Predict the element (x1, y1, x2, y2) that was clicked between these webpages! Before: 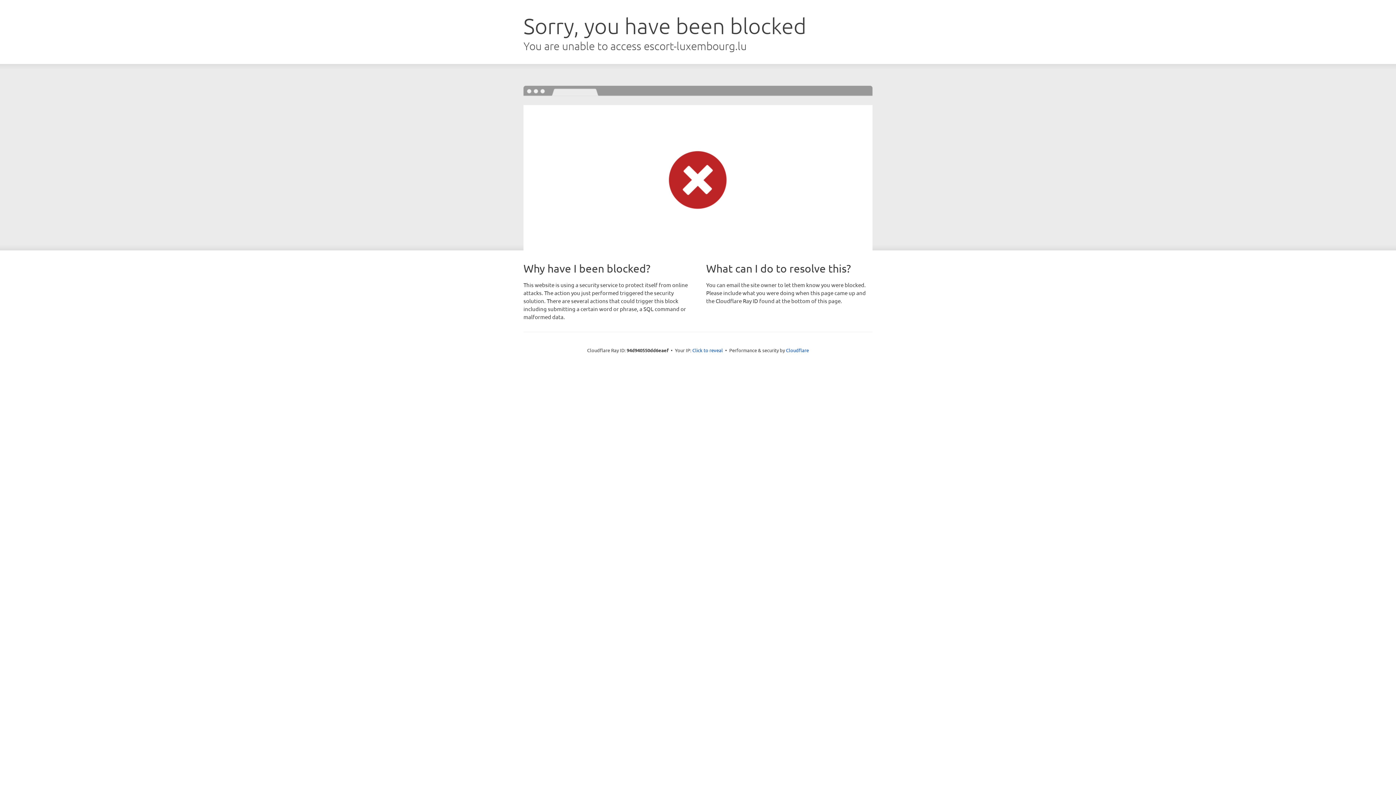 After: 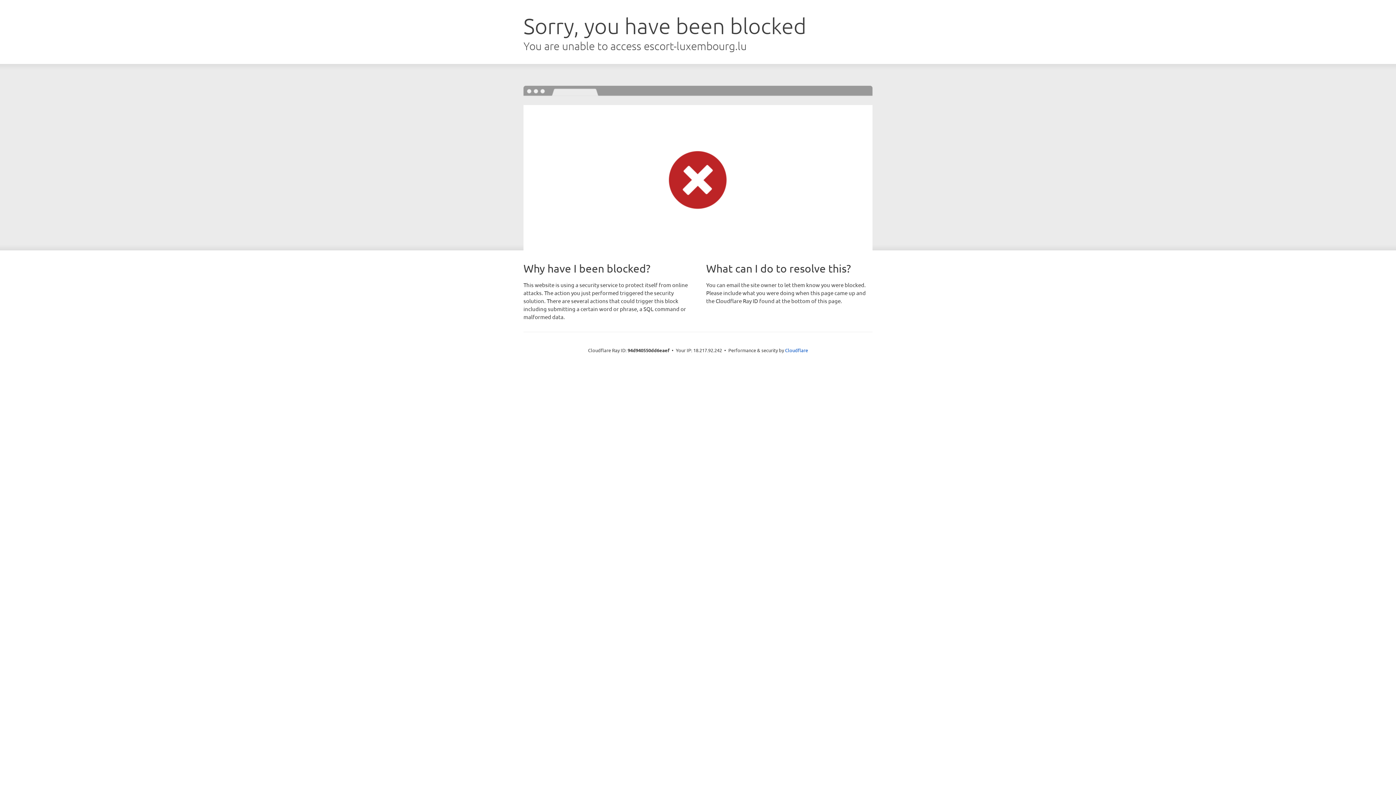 Action: bbox: (692, 346, 723, 353) label: Click to reveal